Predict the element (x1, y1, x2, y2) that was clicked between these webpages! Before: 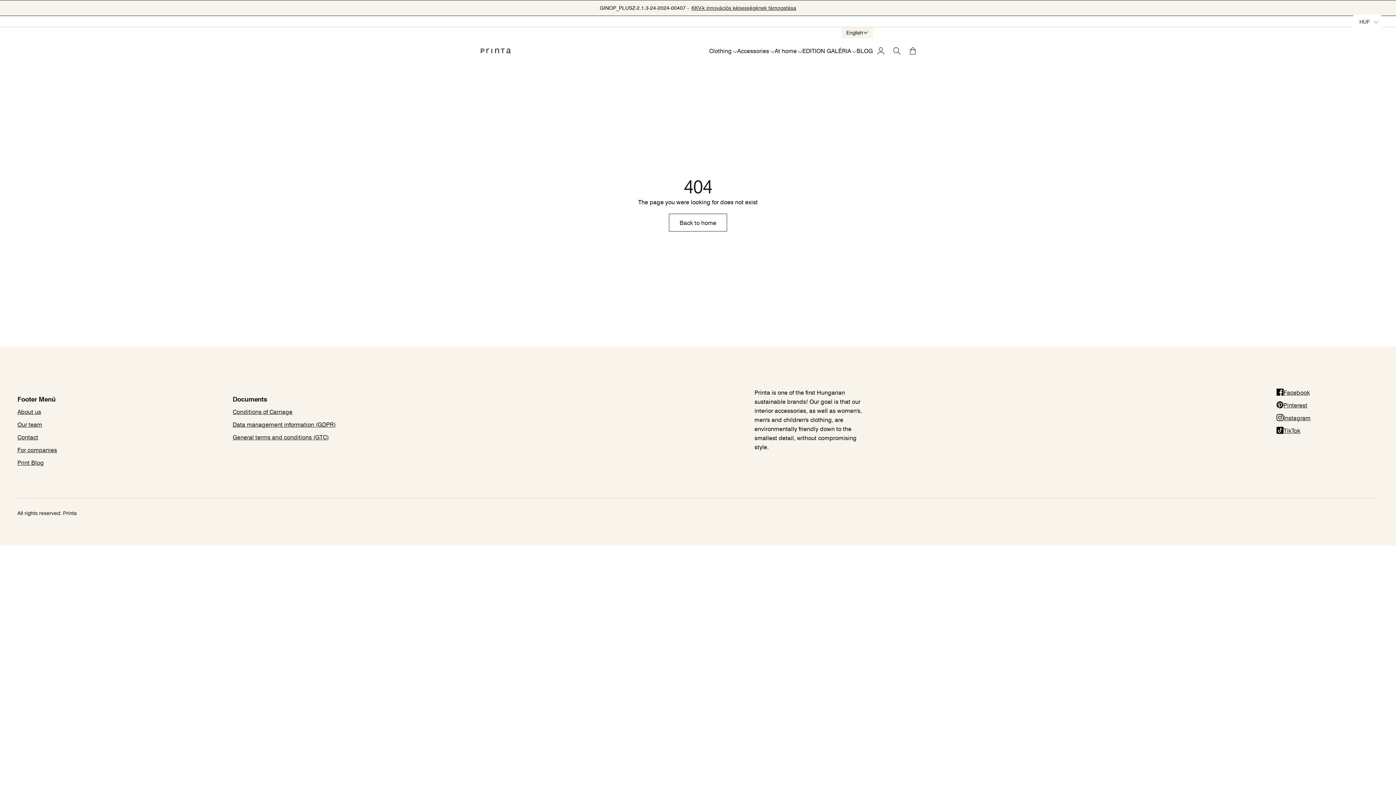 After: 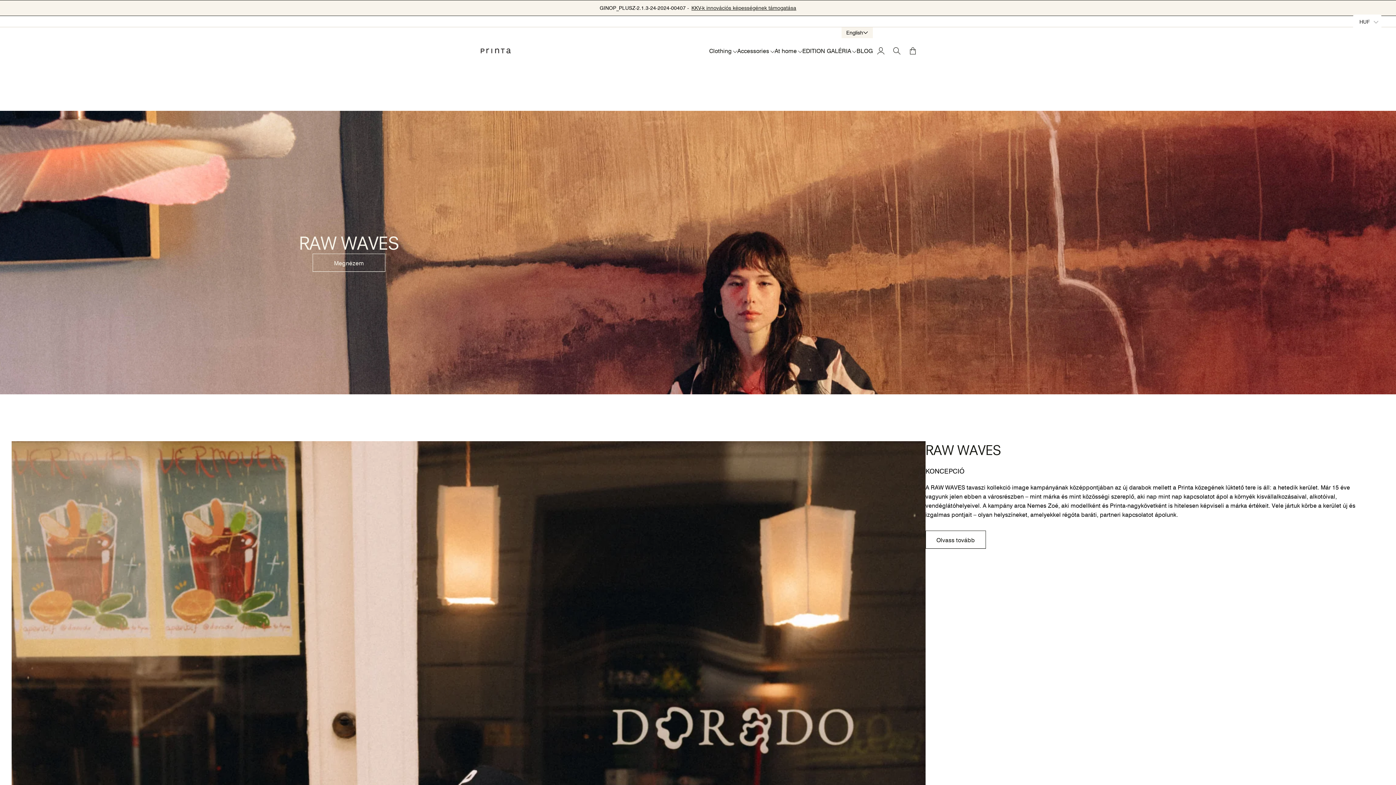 Action: bbox: (480, 47, 512, 54)